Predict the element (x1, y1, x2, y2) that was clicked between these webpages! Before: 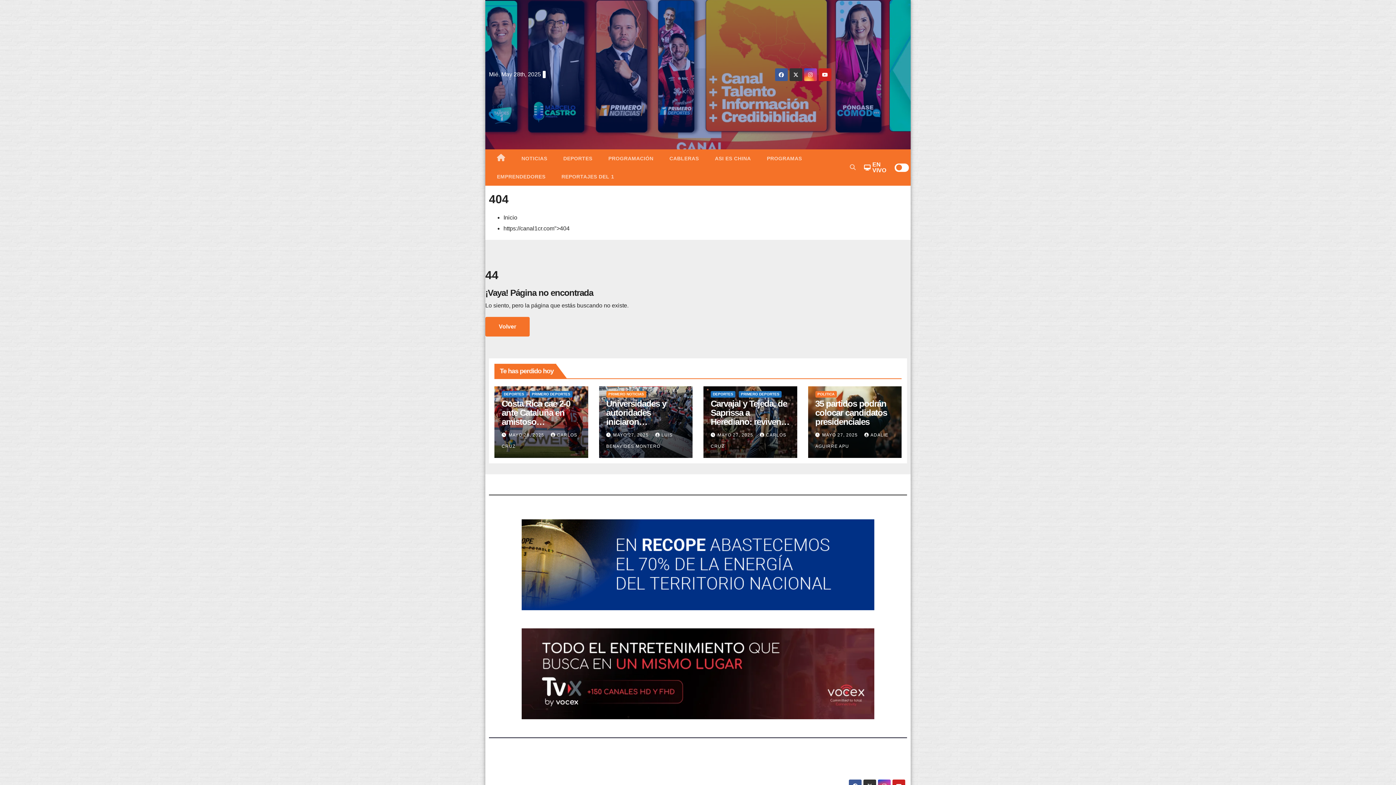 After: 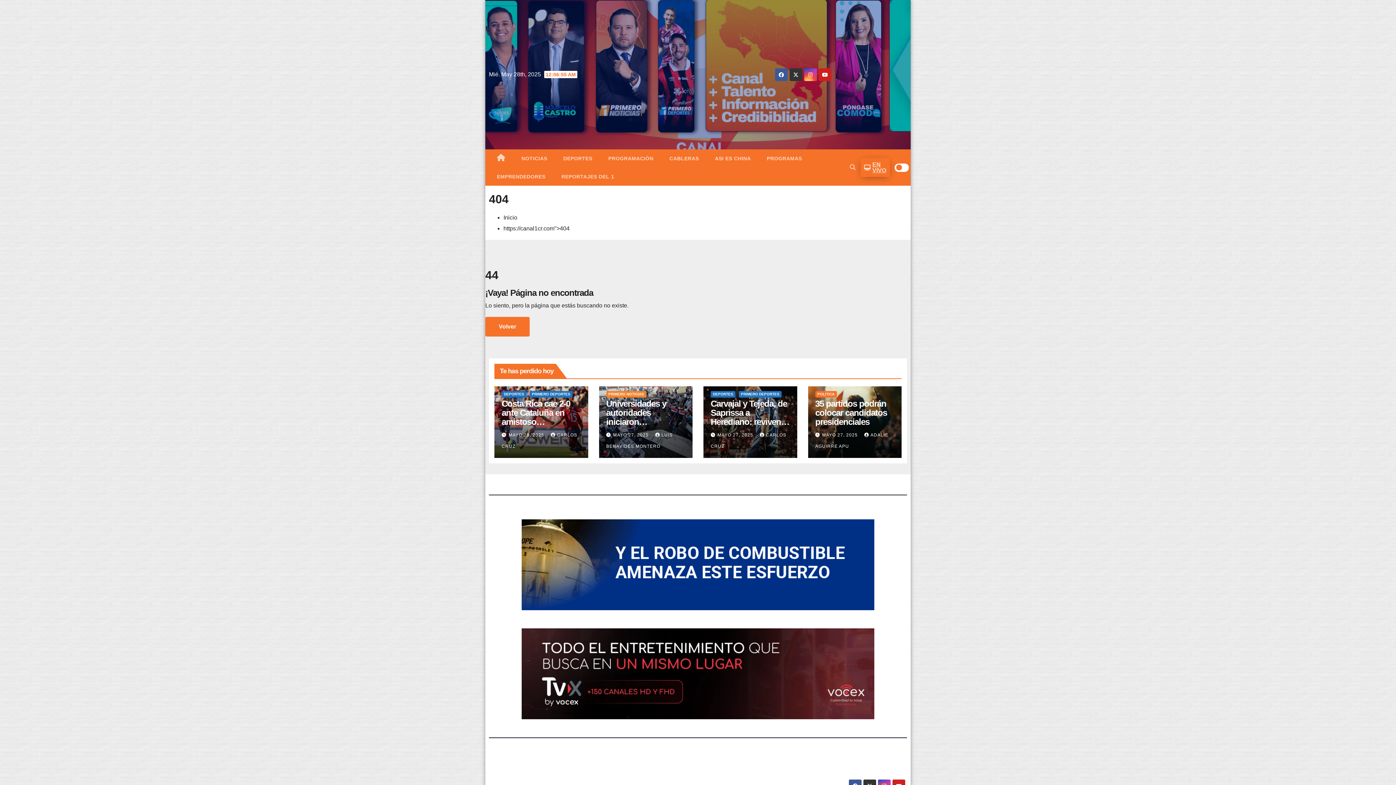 Action: label: EN VIVO bbox: (860, 158, 890, 177)